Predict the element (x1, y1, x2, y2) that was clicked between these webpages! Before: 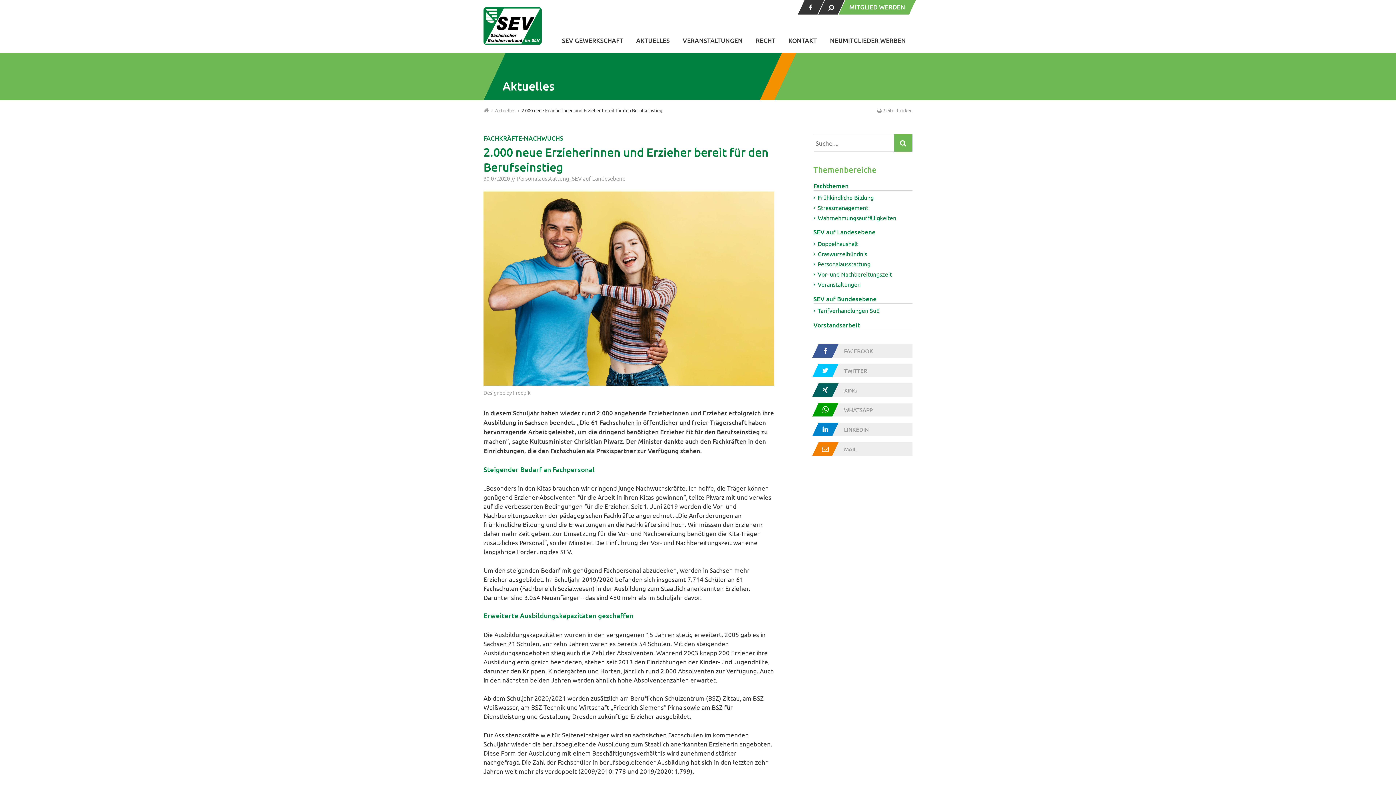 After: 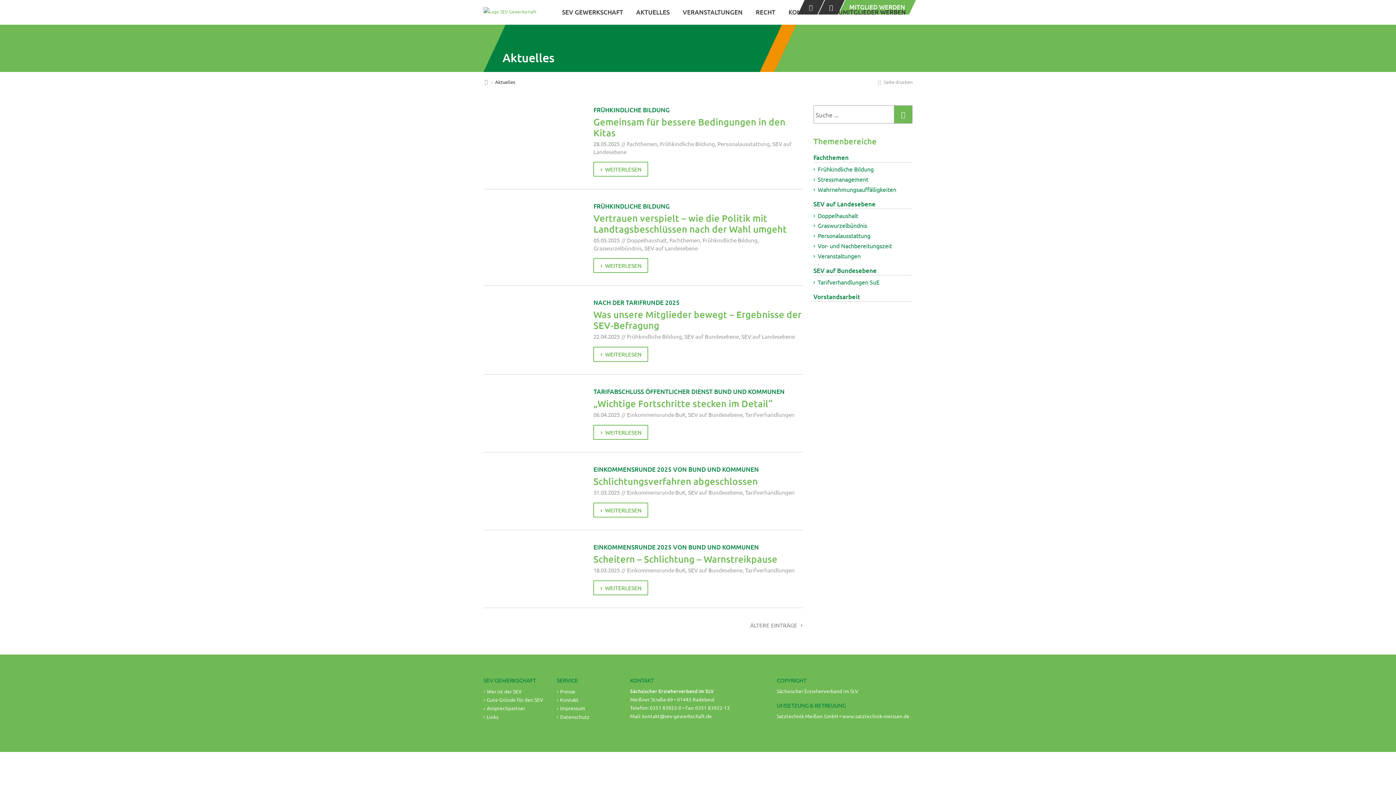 Action: bbox: (495, 107, 515, 113) label: Aktuelles